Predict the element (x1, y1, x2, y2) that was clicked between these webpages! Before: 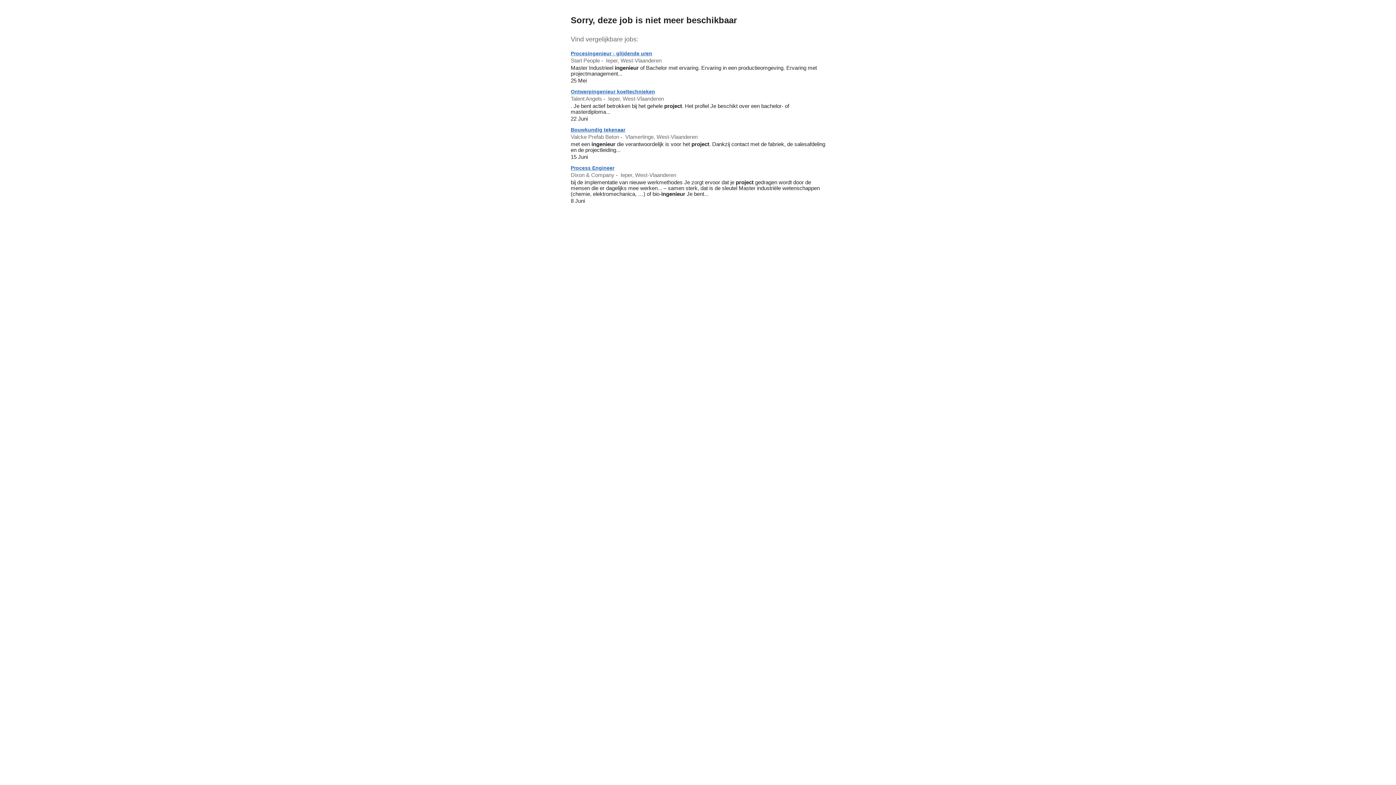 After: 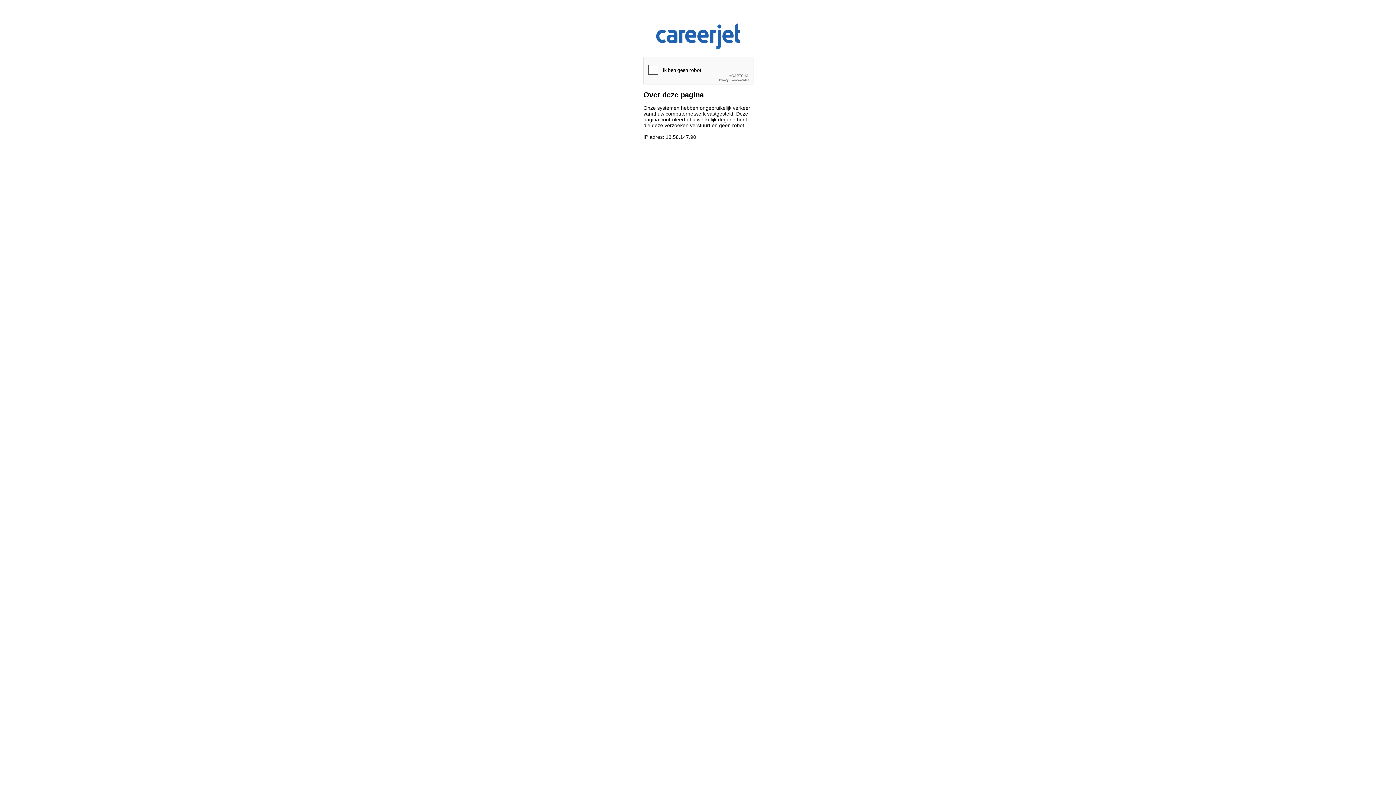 Action: label: Ontwerpingenieur koeltechnieken bbox: (570, 88, 655, 94)